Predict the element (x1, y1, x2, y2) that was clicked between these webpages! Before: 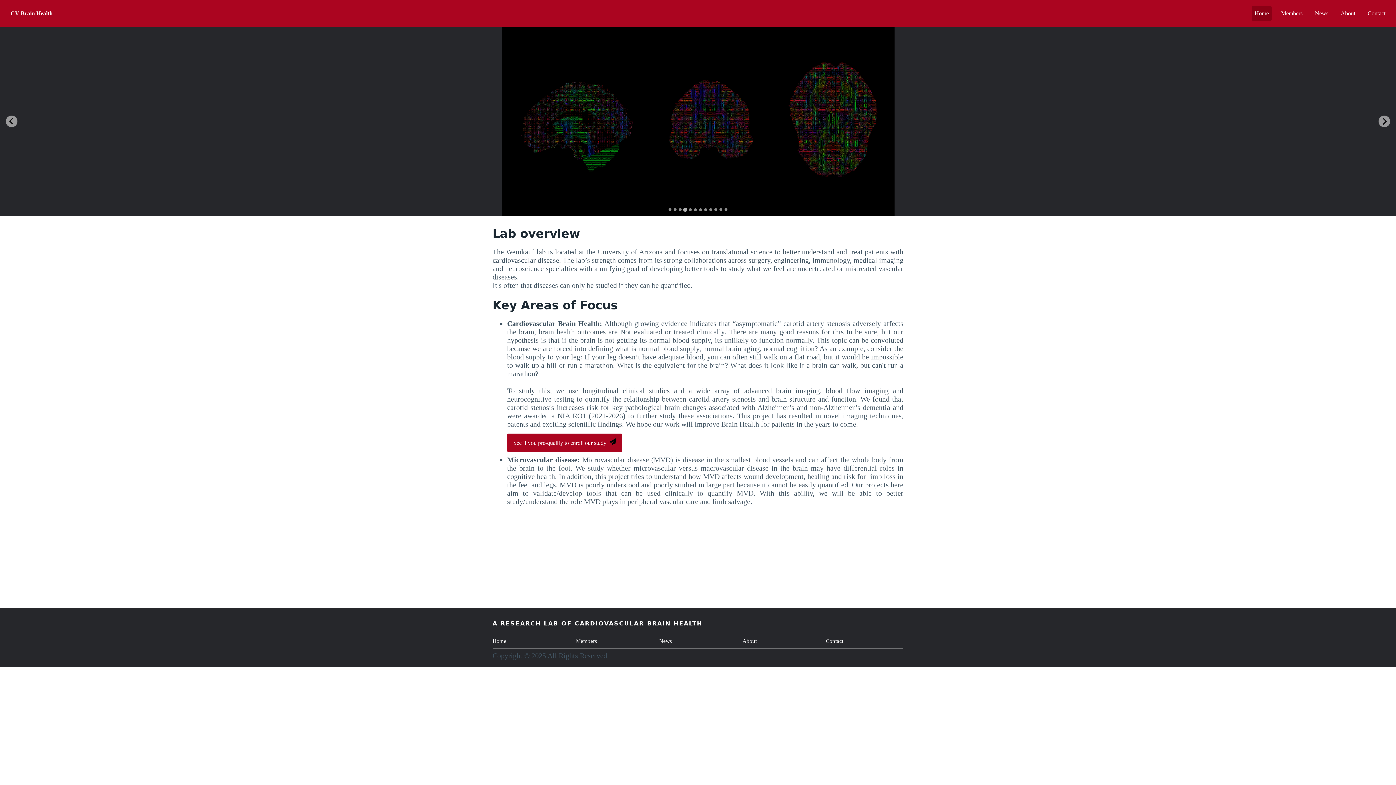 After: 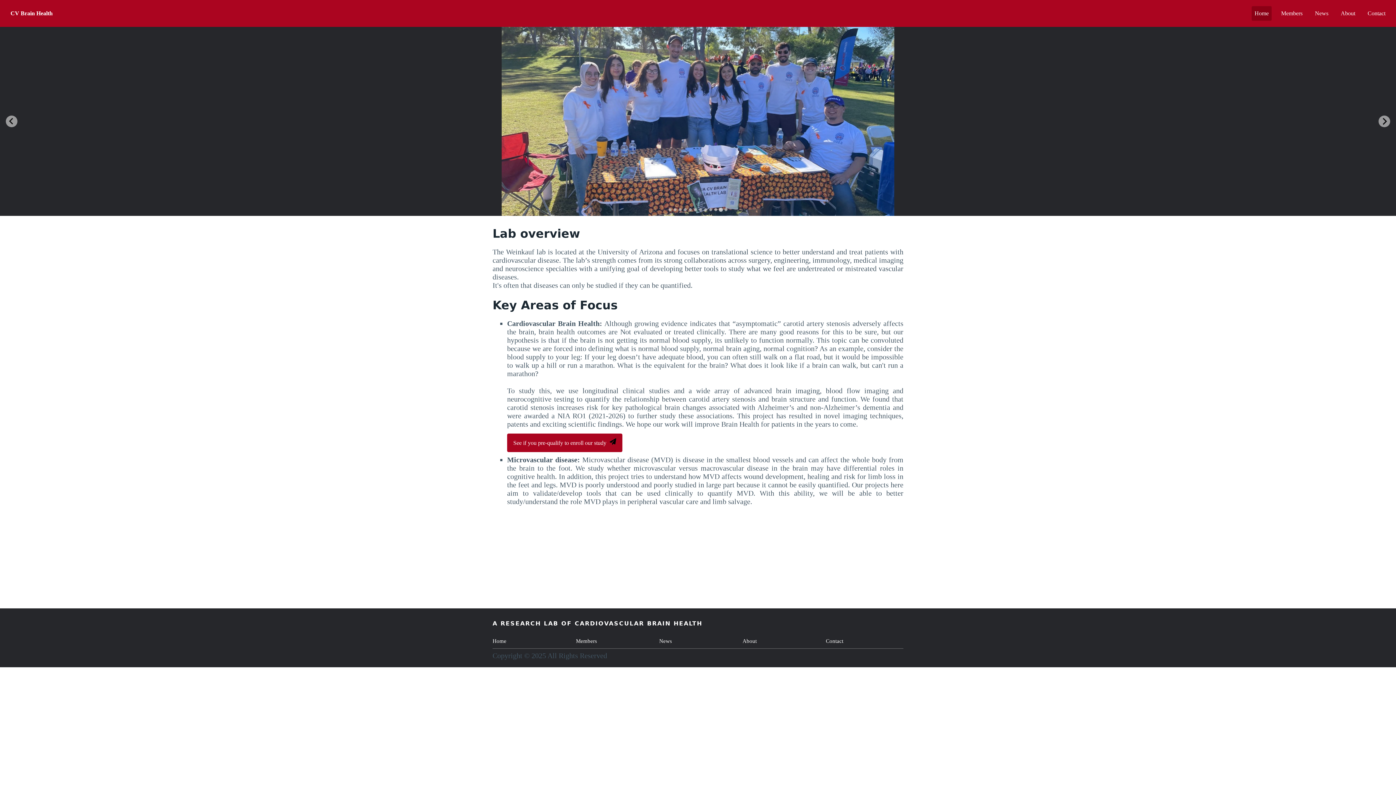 Action: bbox: (492, 637, 570, 645) label: Home